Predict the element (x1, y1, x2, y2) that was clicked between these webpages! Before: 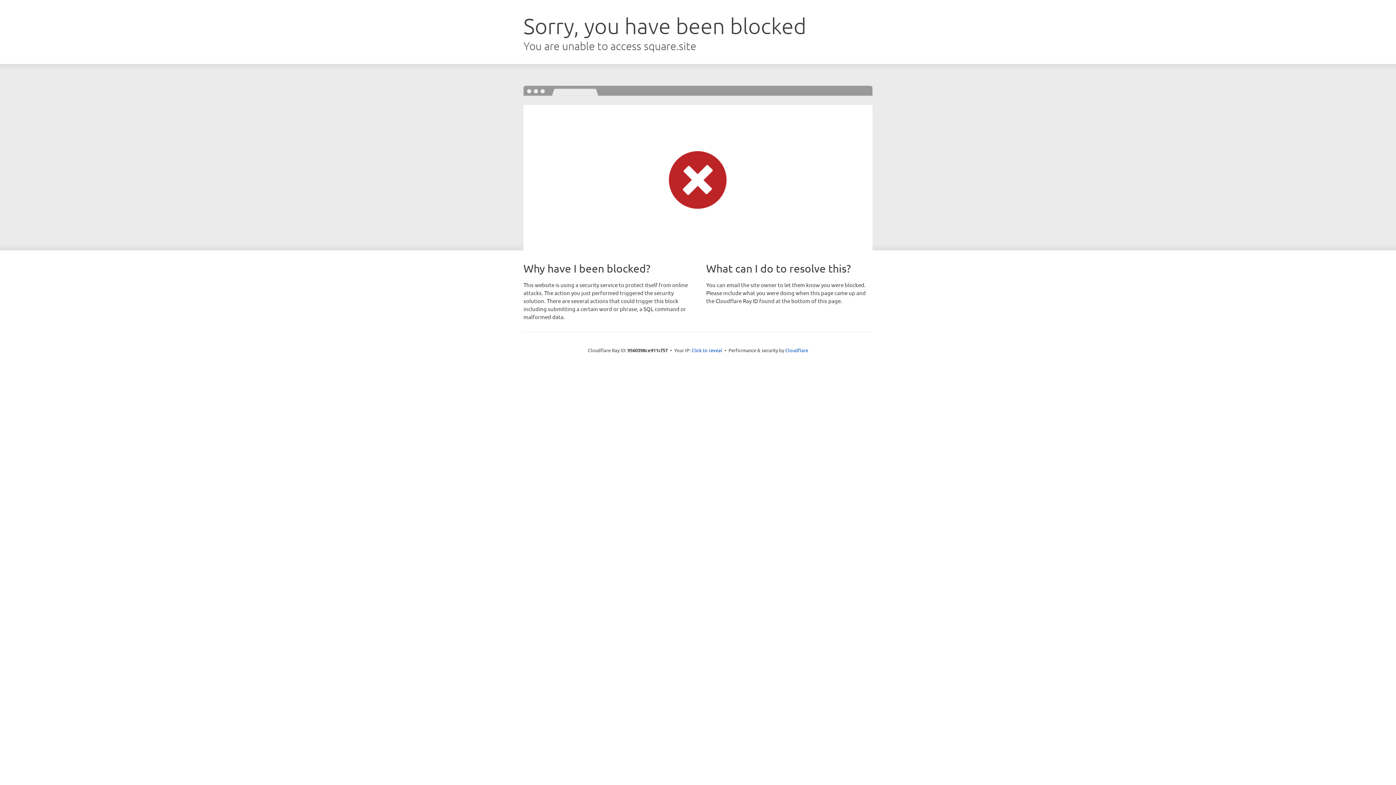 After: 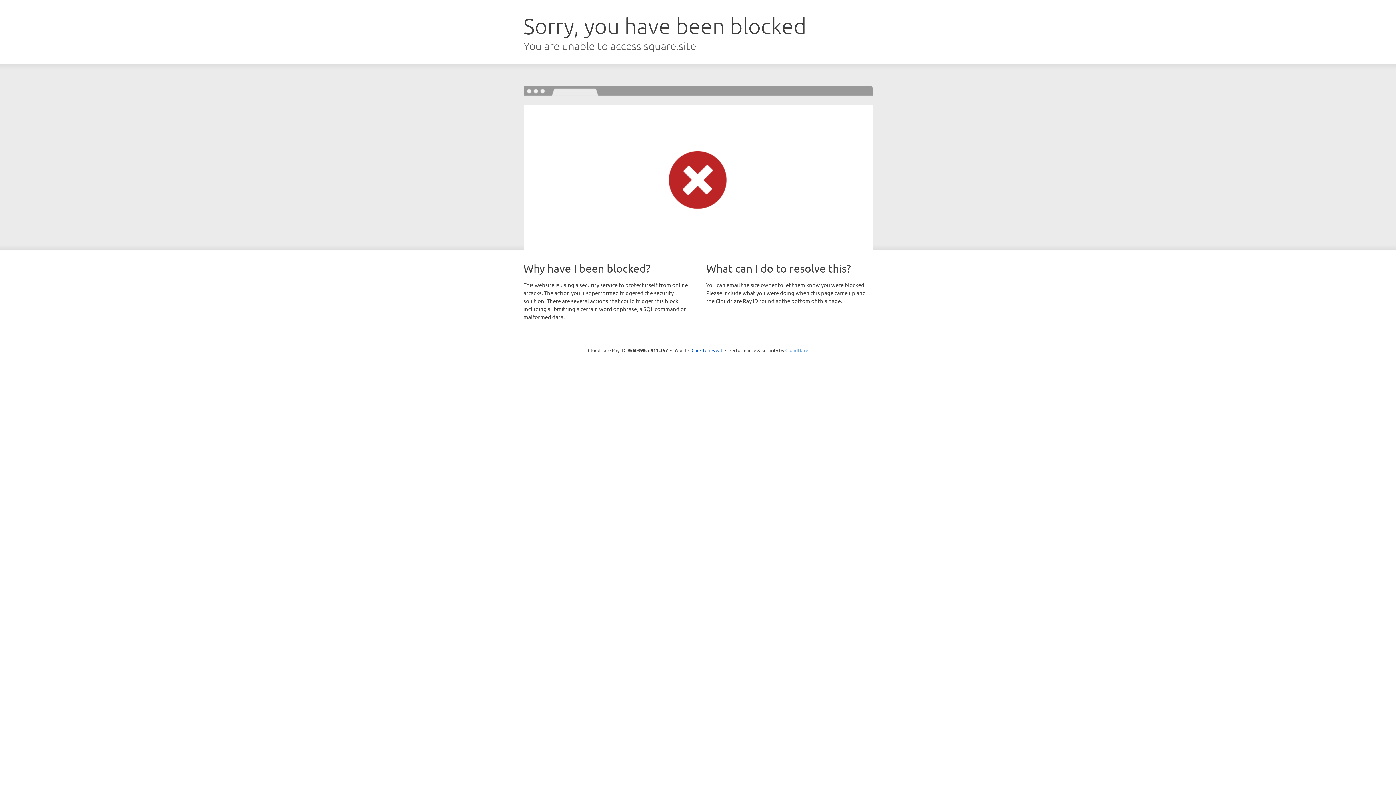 Action: bbox: (785, 347, 808, 353) label: Cloudflare